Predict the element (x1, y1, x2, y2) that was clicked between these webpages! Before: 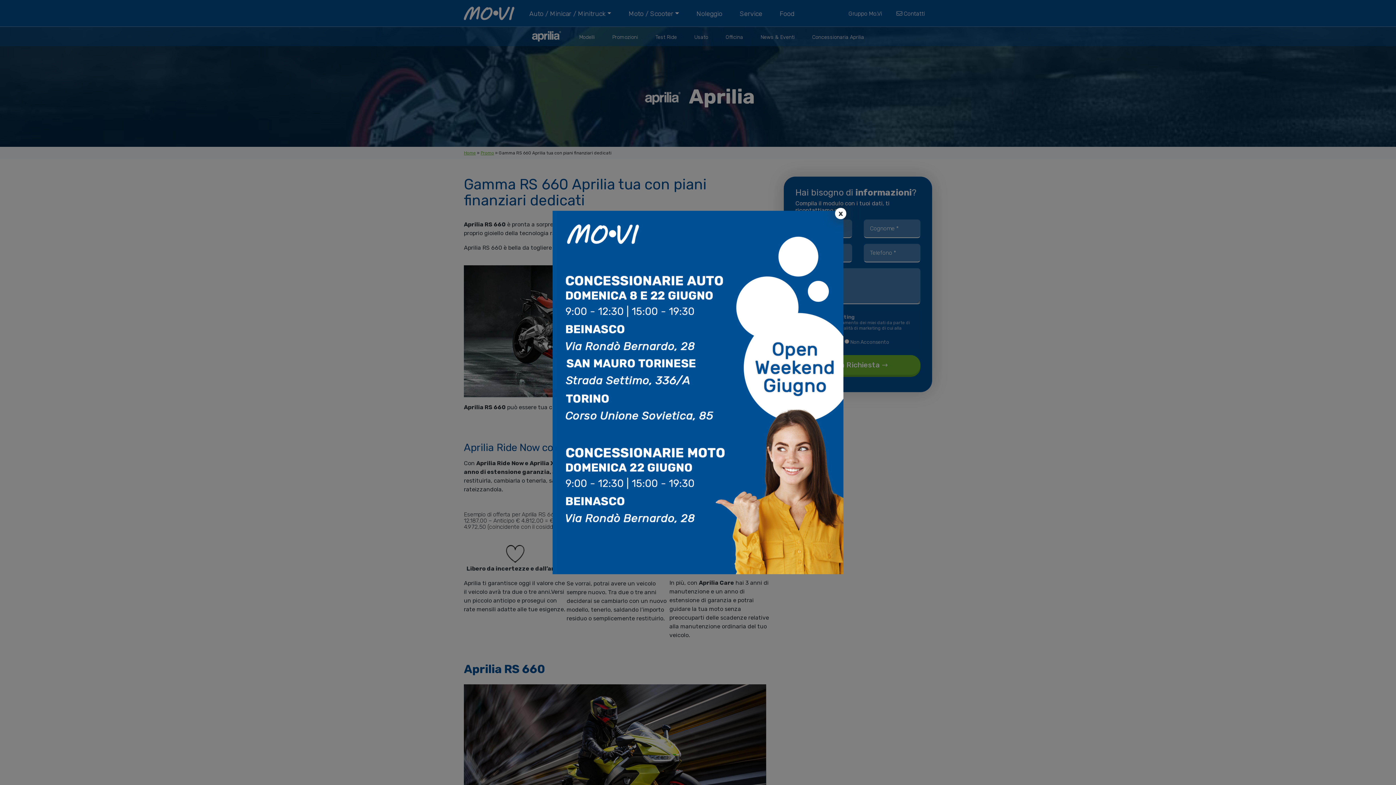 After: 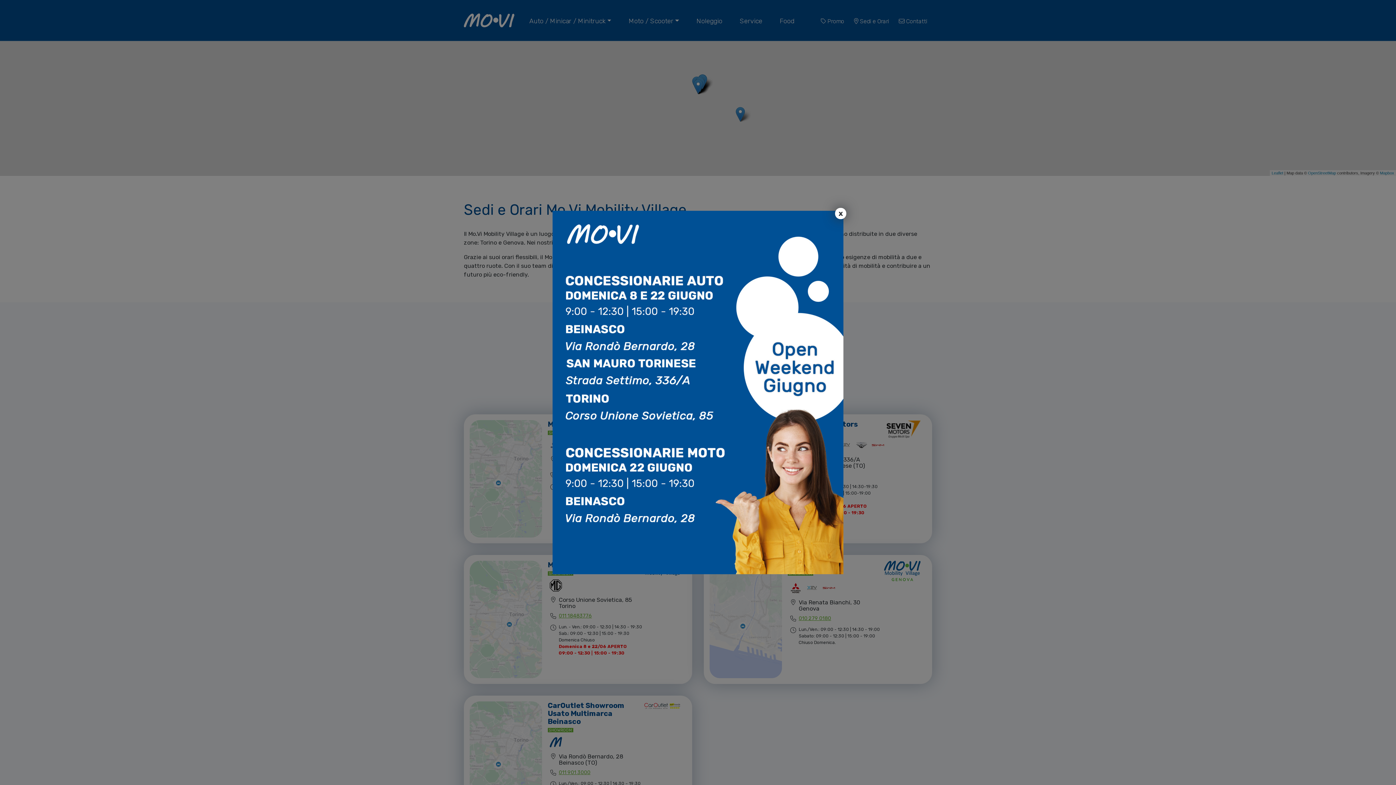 Action: bbox: (552, 388, 843, 395)